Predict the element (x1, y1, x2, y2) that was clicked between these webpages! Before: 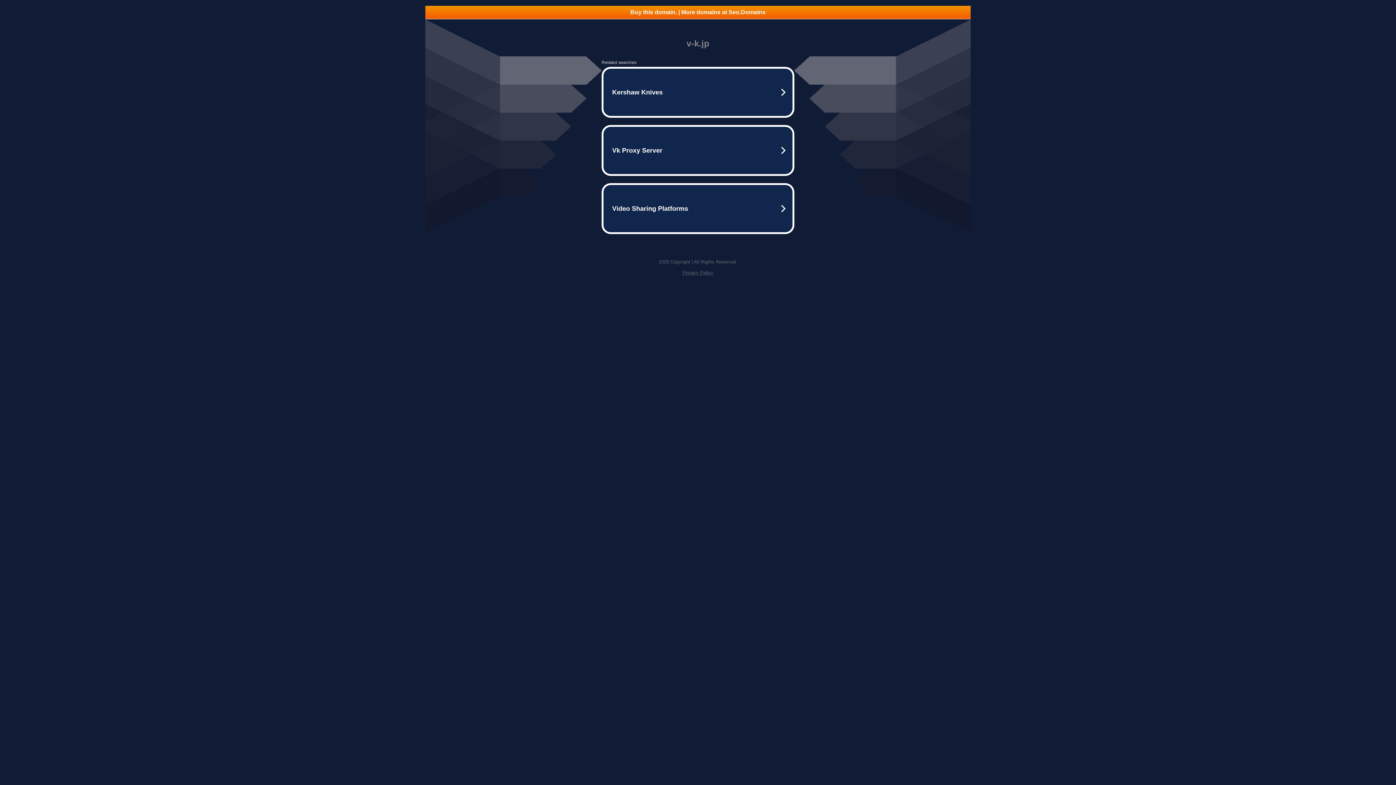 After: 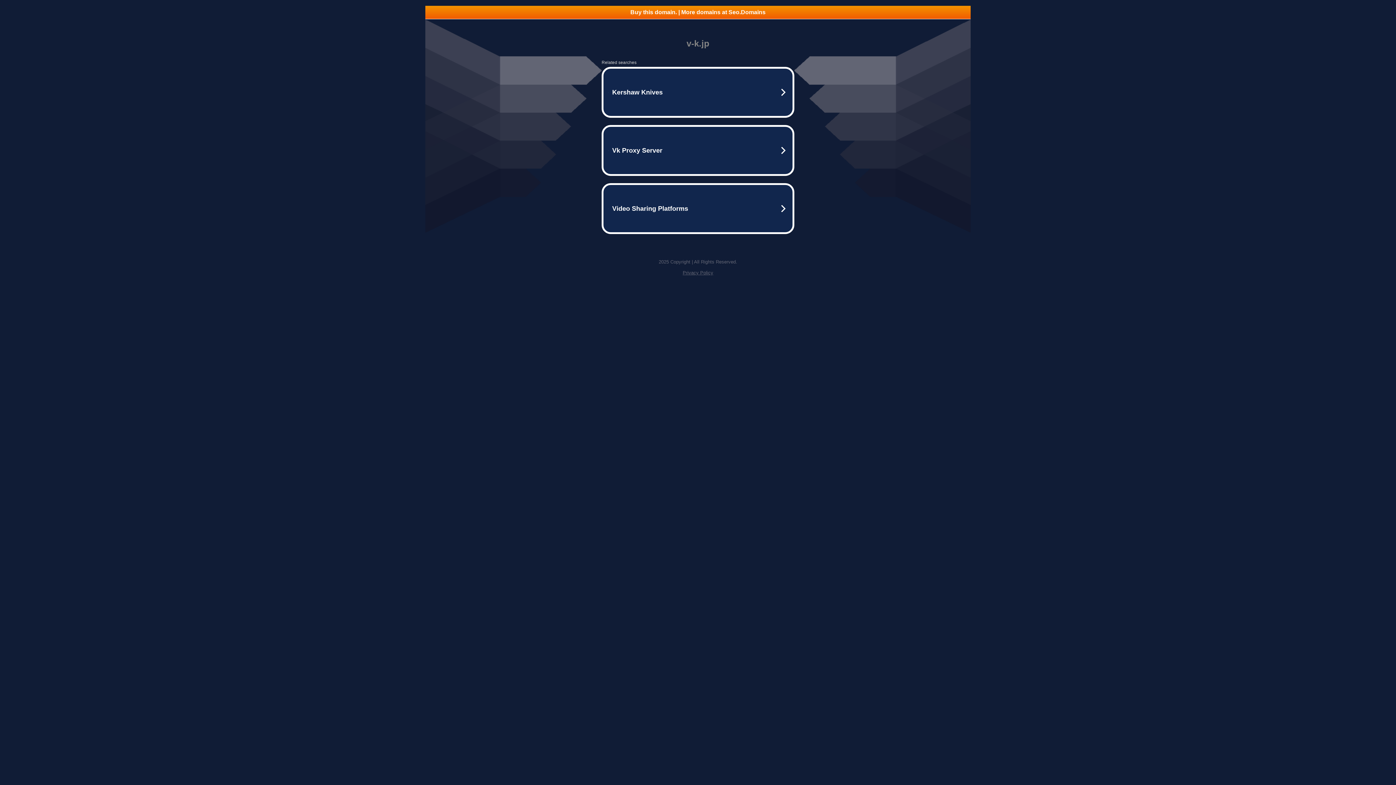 Action: bbox: (682, 270, 713, 275) label: Privacy Policy